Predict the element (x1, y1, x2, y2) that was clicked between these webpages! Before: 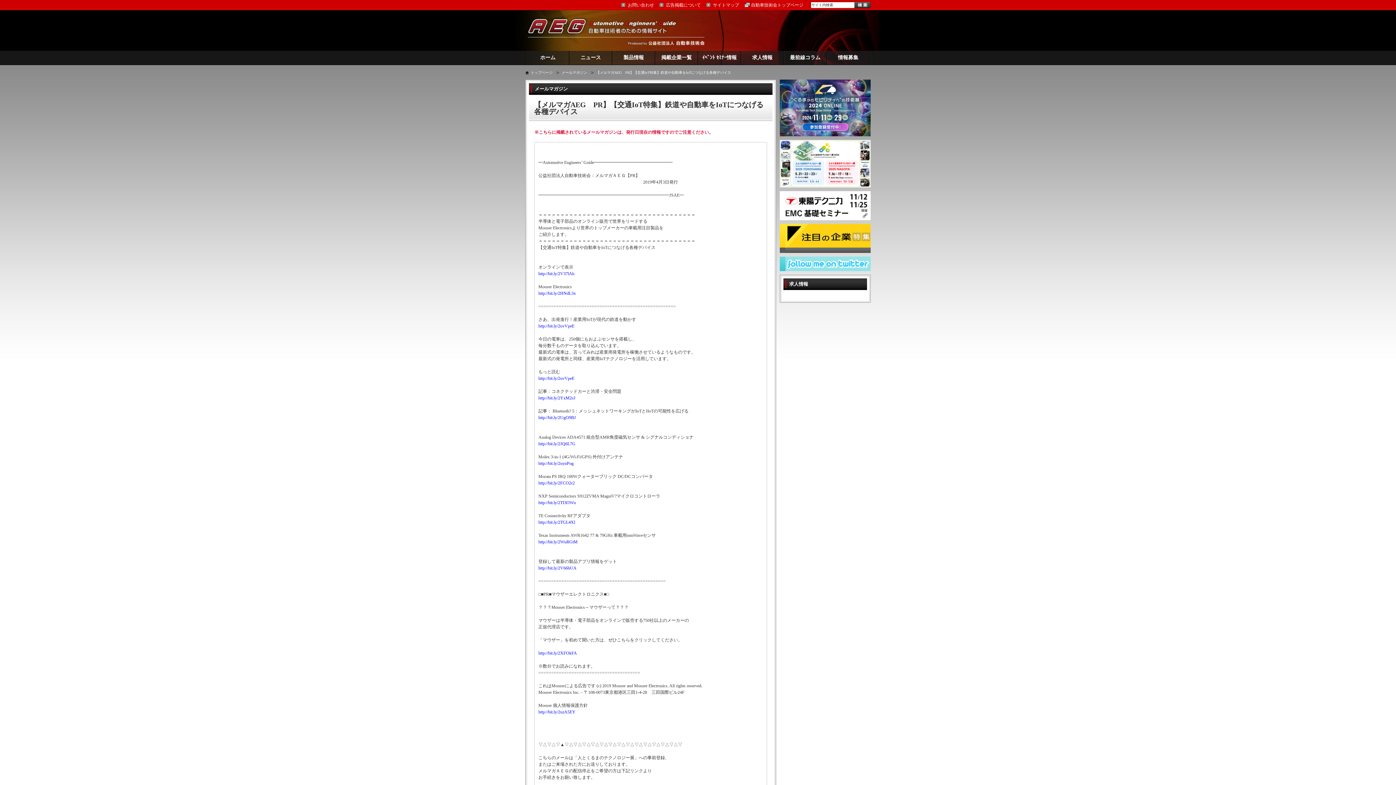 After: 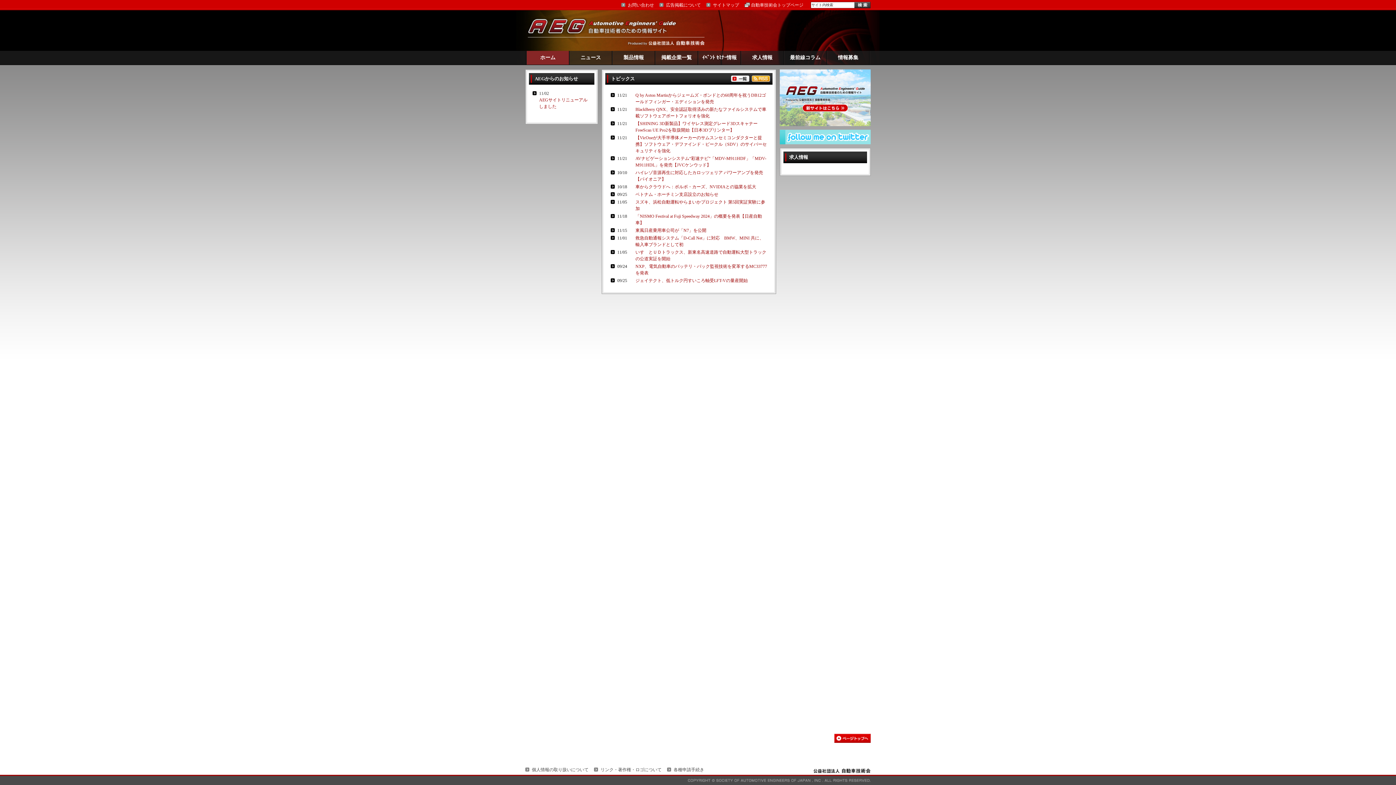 Action: bbox: (533, 19, 680, 41) label: AEG